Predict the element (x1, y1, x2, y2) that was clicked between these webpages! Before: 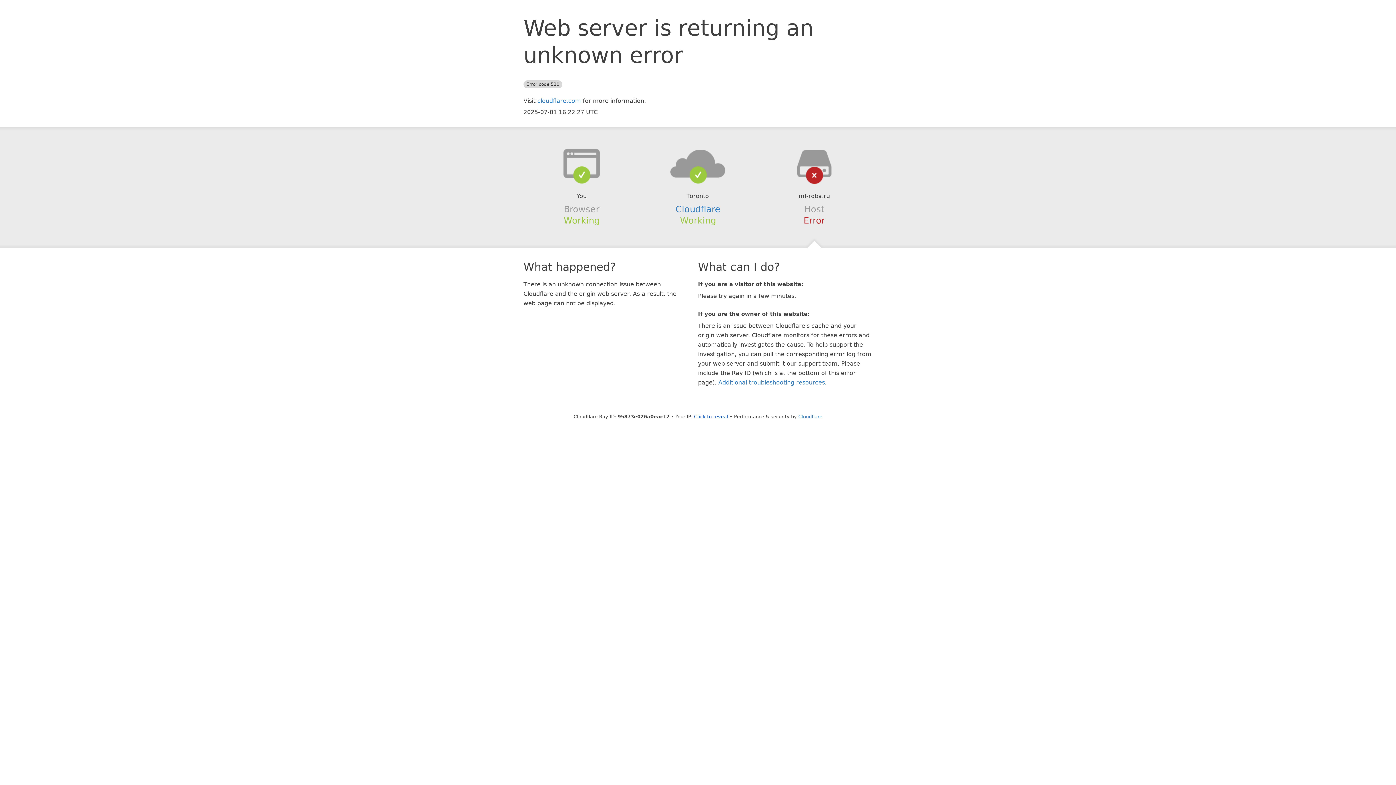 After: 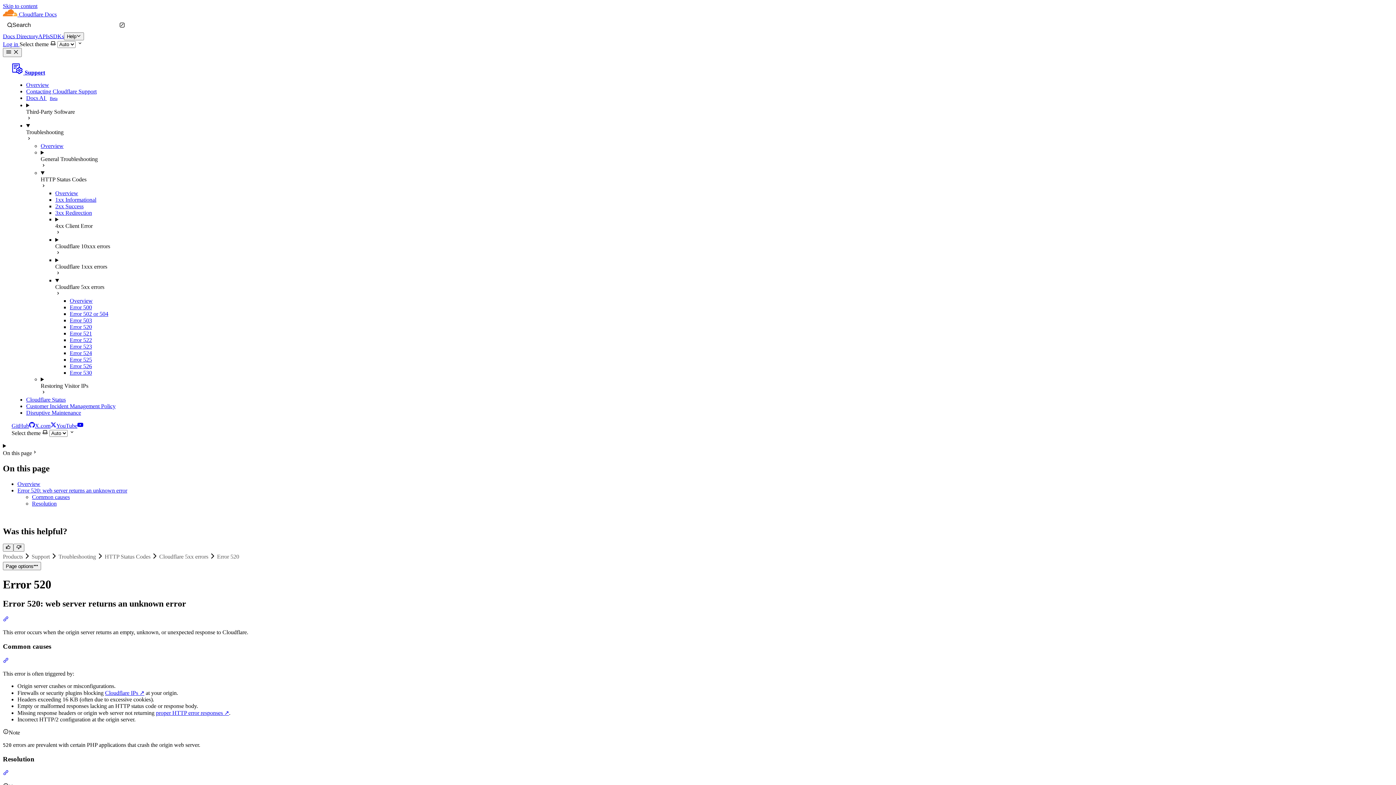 Action: bbox: (718, 379, 825, 386) label: Additional troubleshooting resources